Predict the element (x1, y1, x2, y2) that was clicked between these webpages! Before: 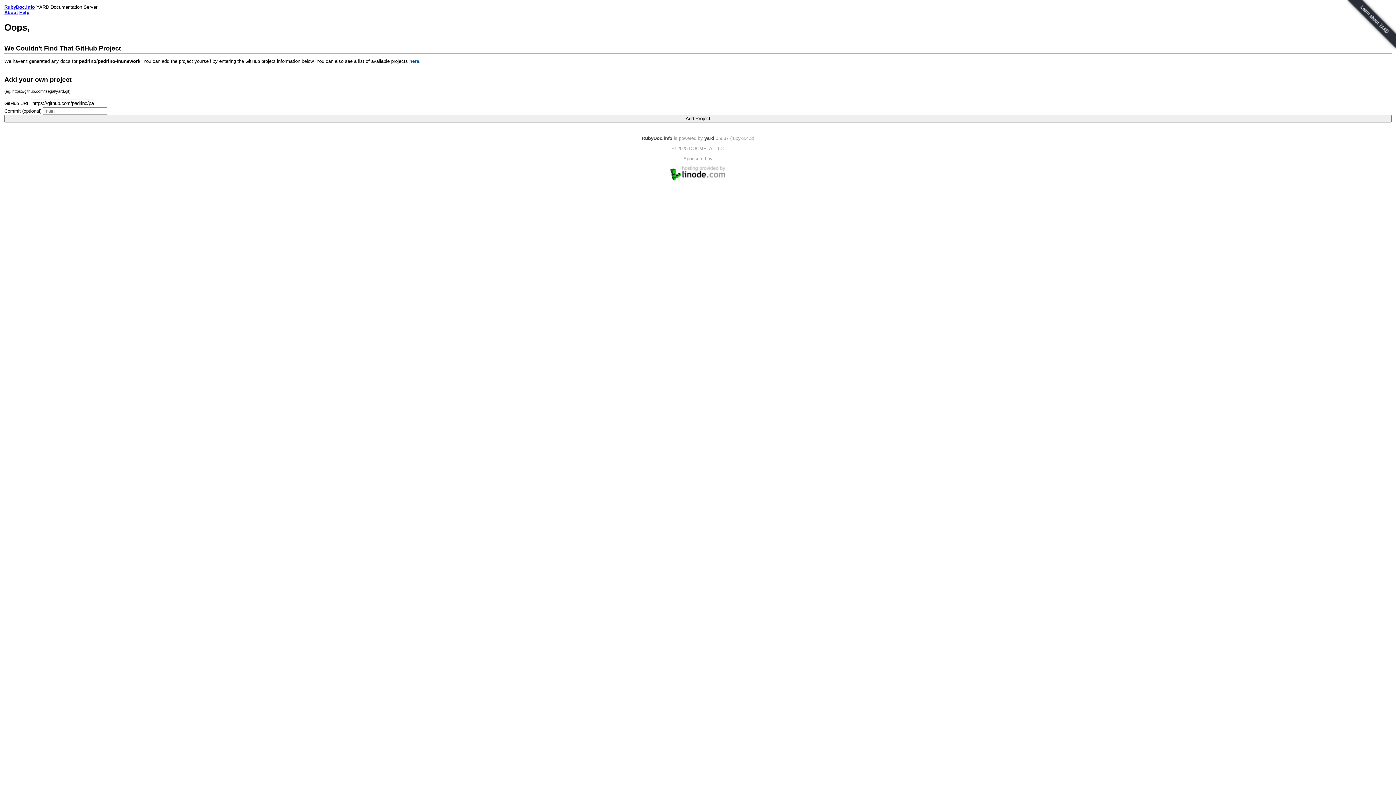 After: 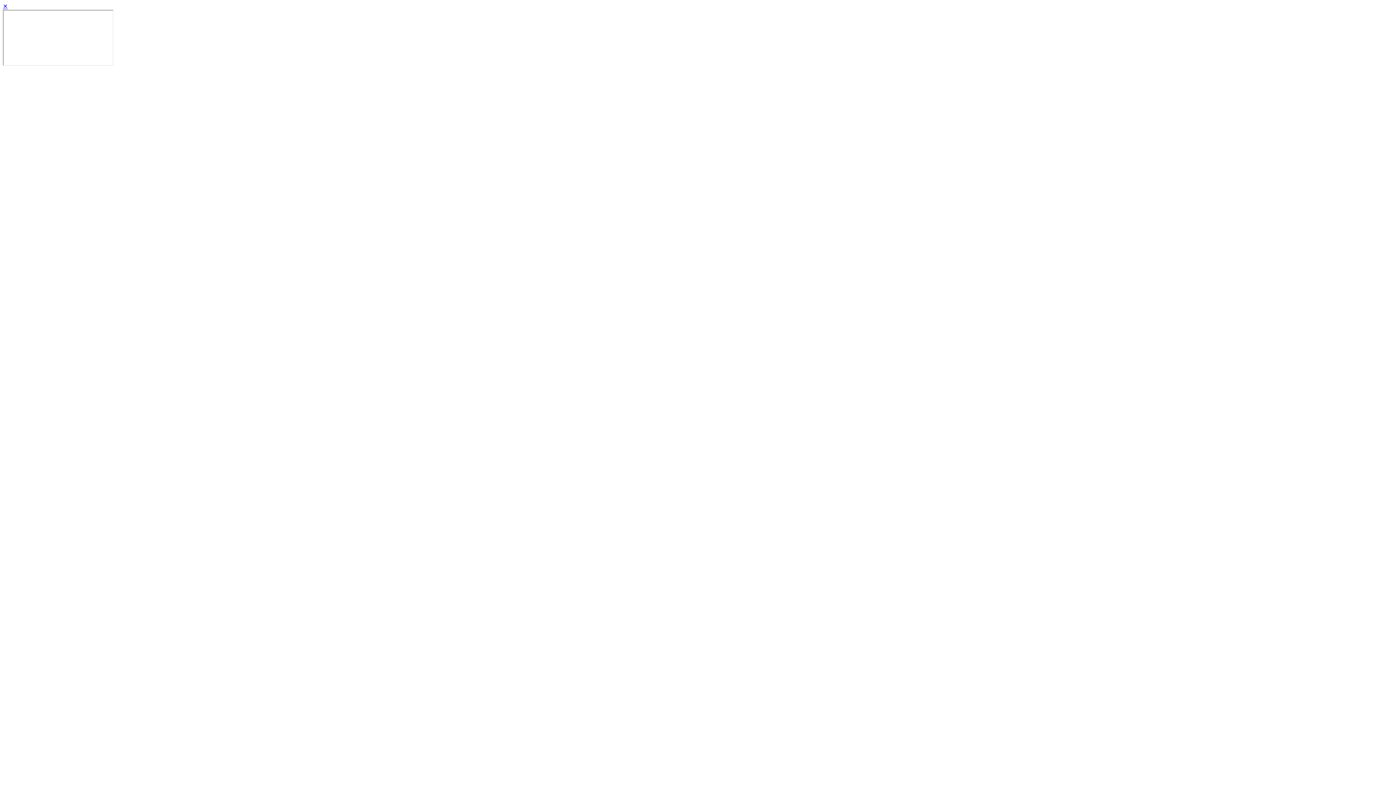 Action: label: Help bbox: (19, 9, 29, 15)